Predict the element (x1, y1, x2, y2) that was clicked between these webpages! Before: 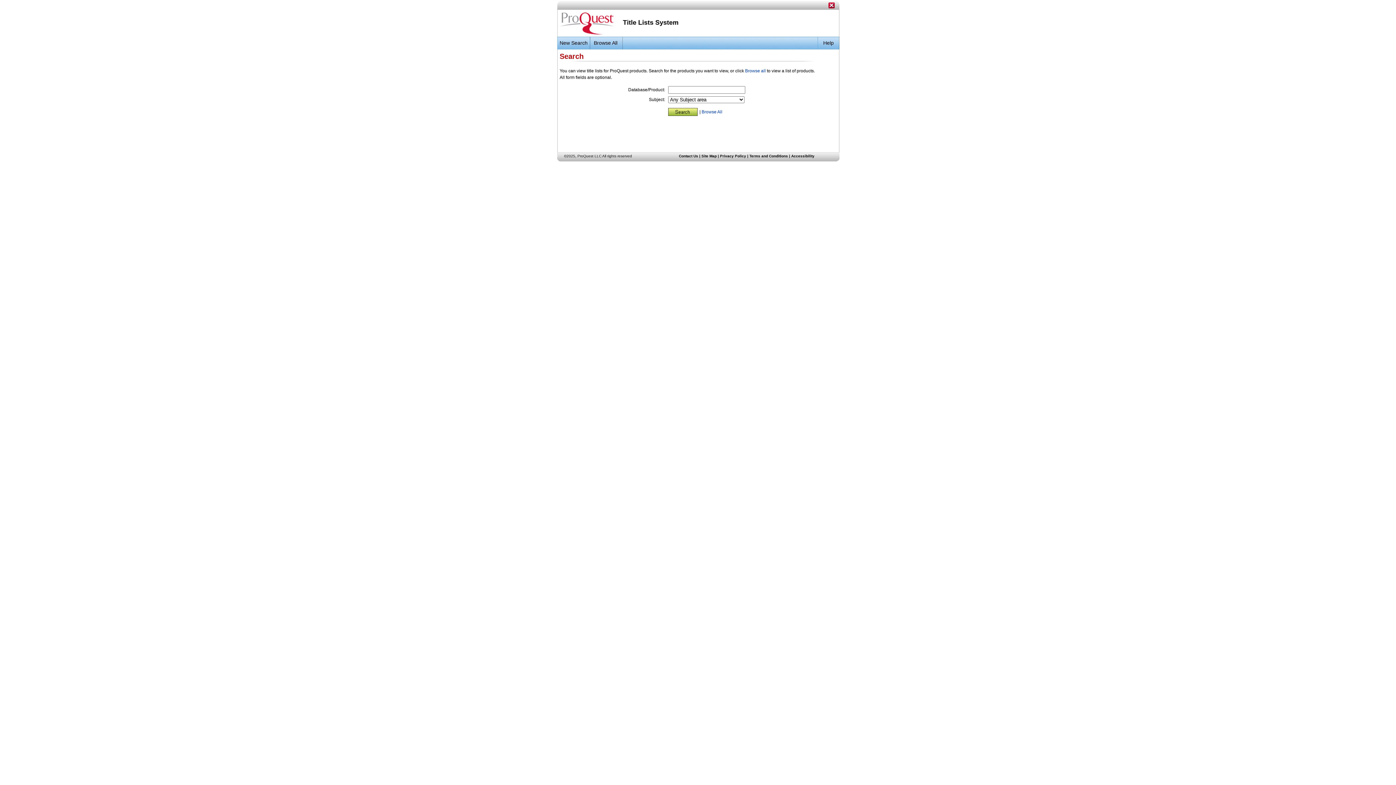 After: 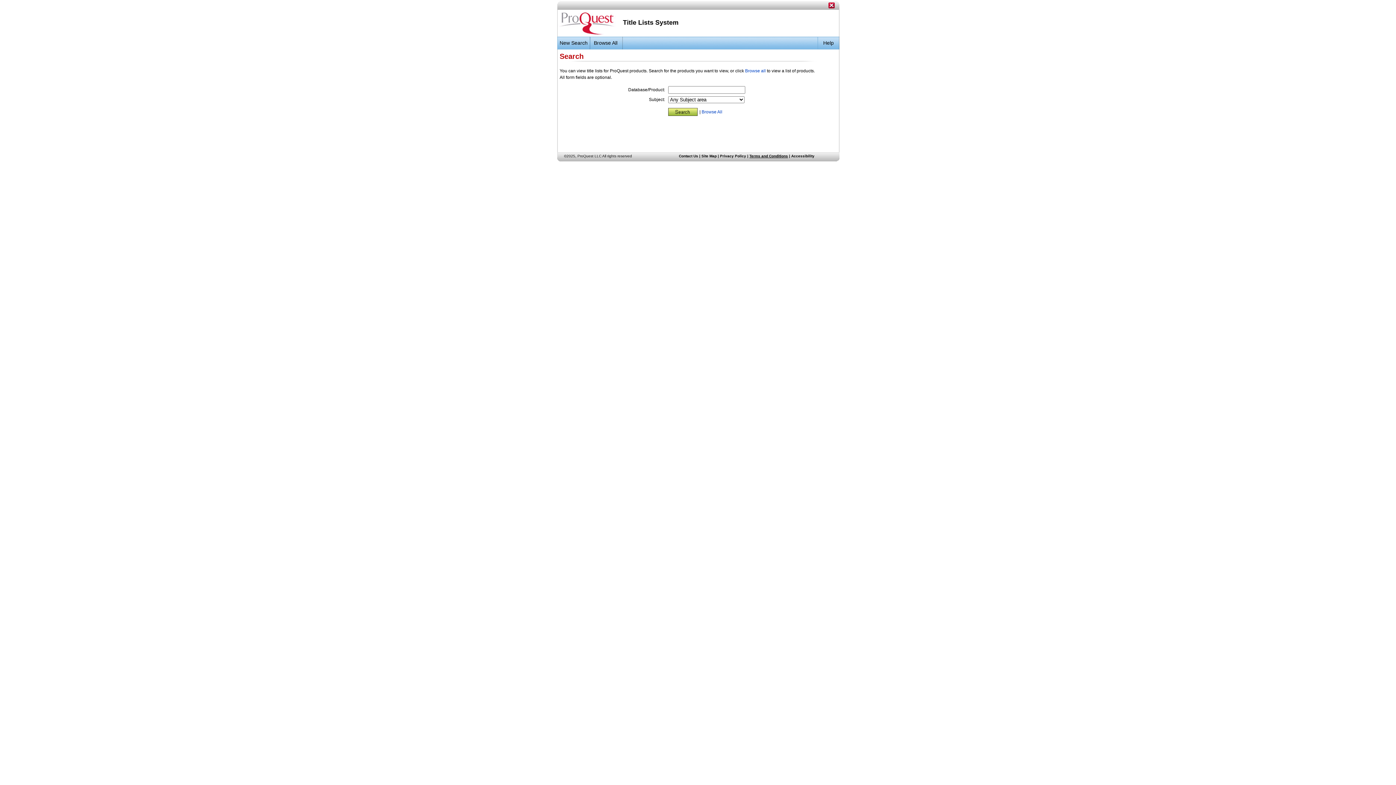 Action: bbox: (749, 154, 788, 158) label: Terms and Conditions